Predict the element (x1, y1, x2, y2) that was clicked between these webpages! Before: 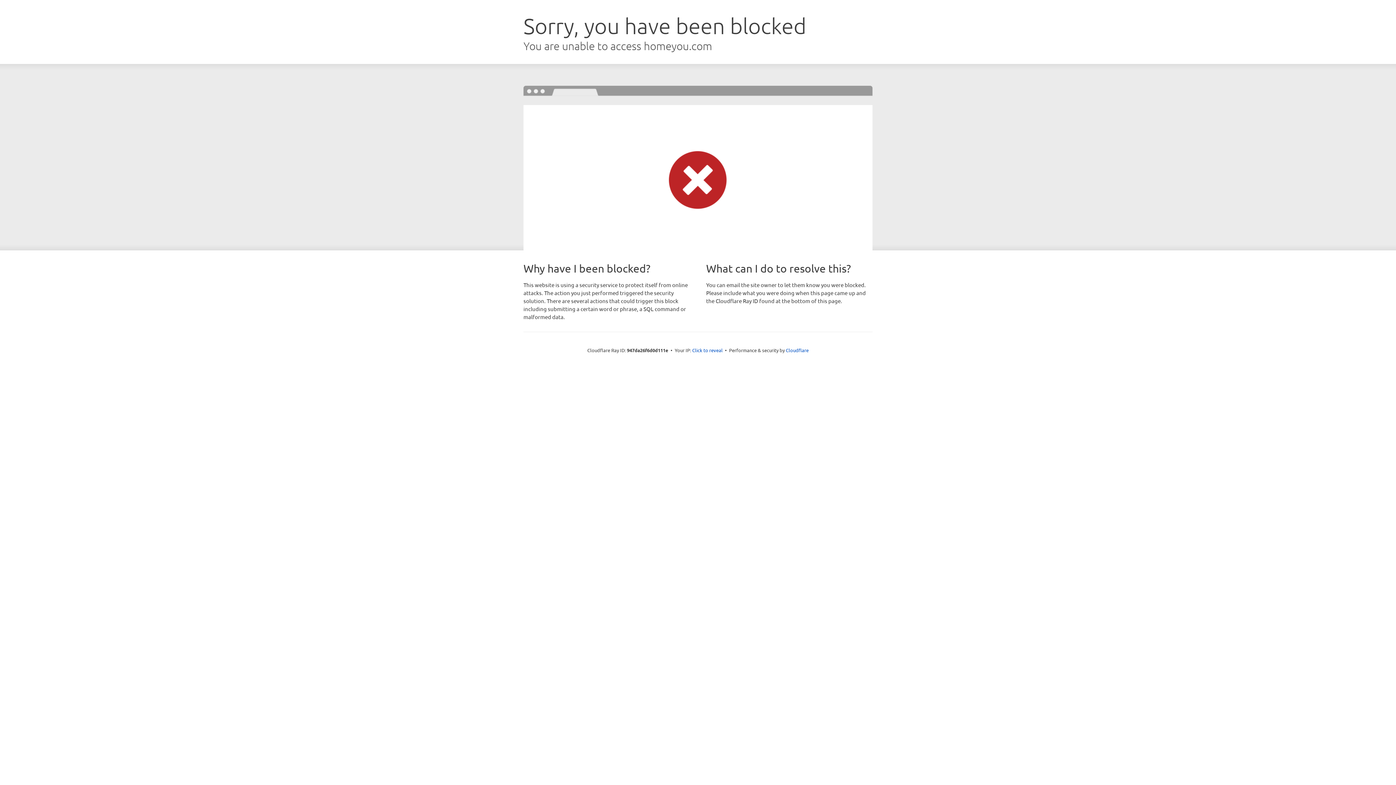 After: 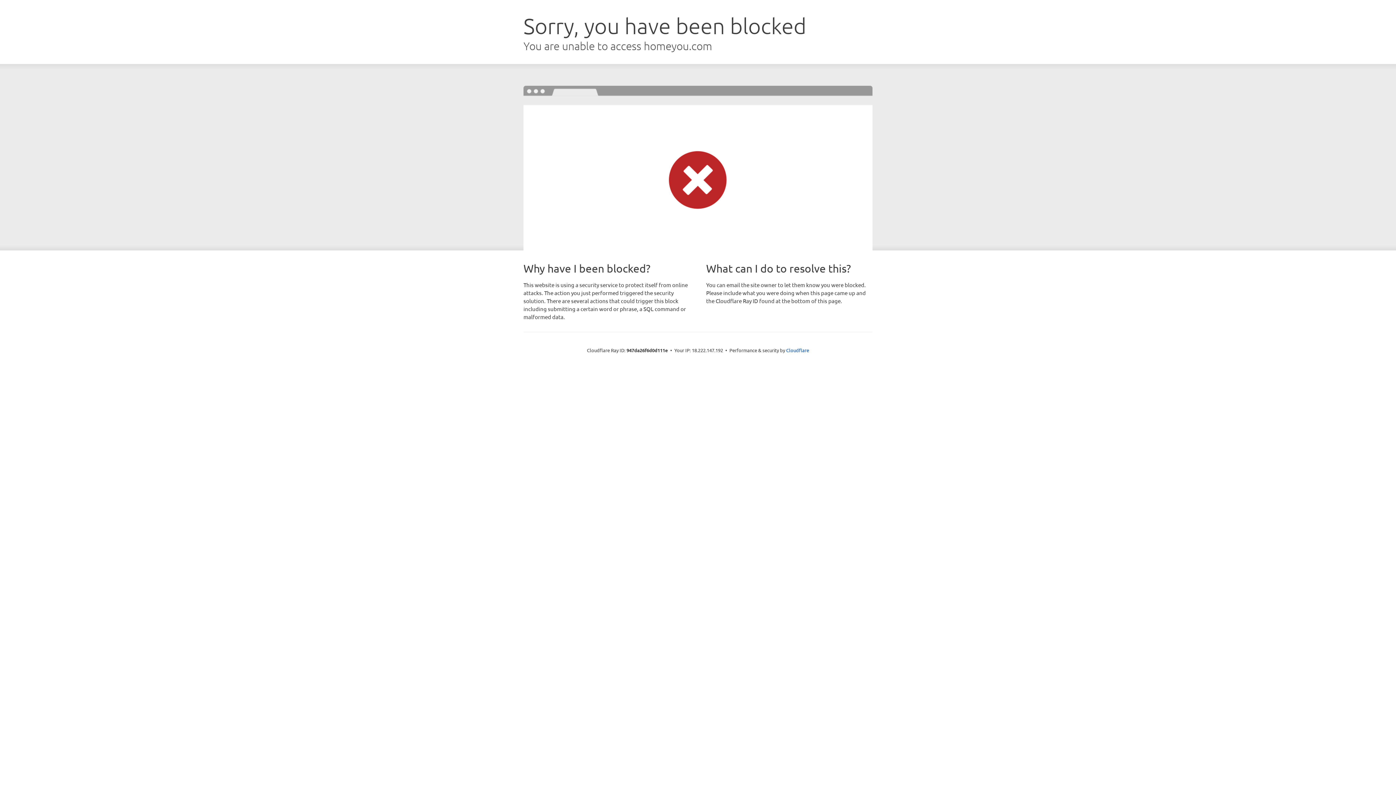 Action: label: Click to reveal bbox: (692, 346, 722, 353)